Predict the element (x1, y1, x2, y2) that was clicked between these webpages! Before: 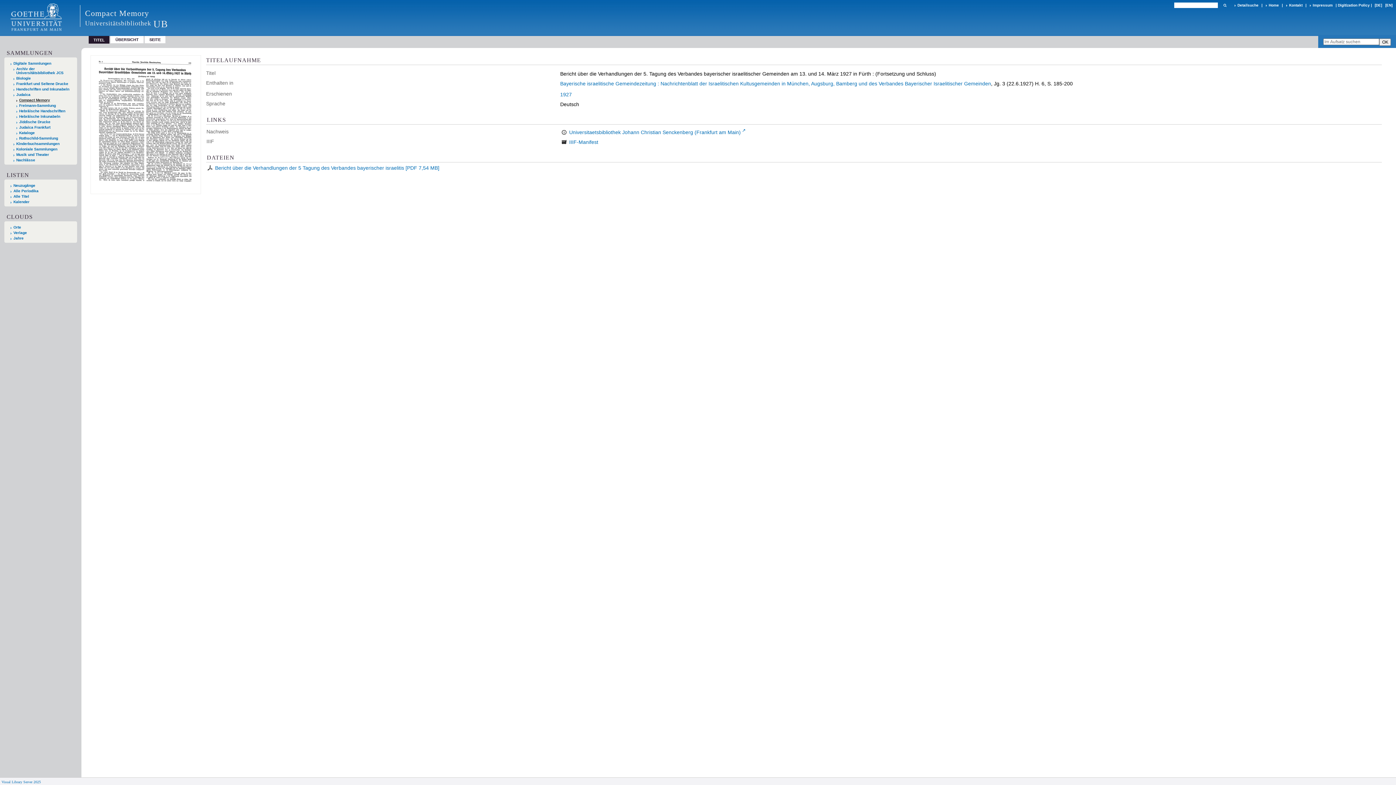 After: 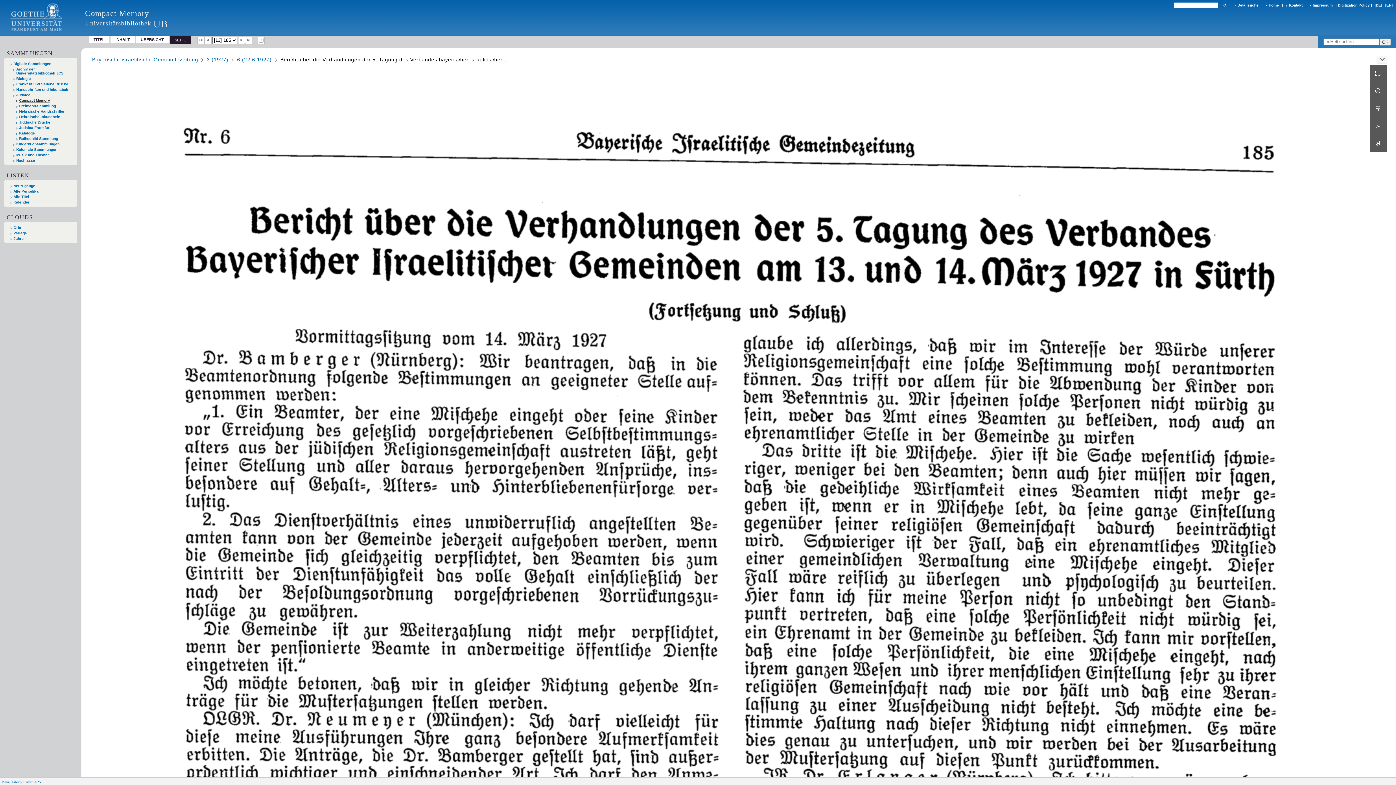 Action: bbox: (90, 55, 201, 195)